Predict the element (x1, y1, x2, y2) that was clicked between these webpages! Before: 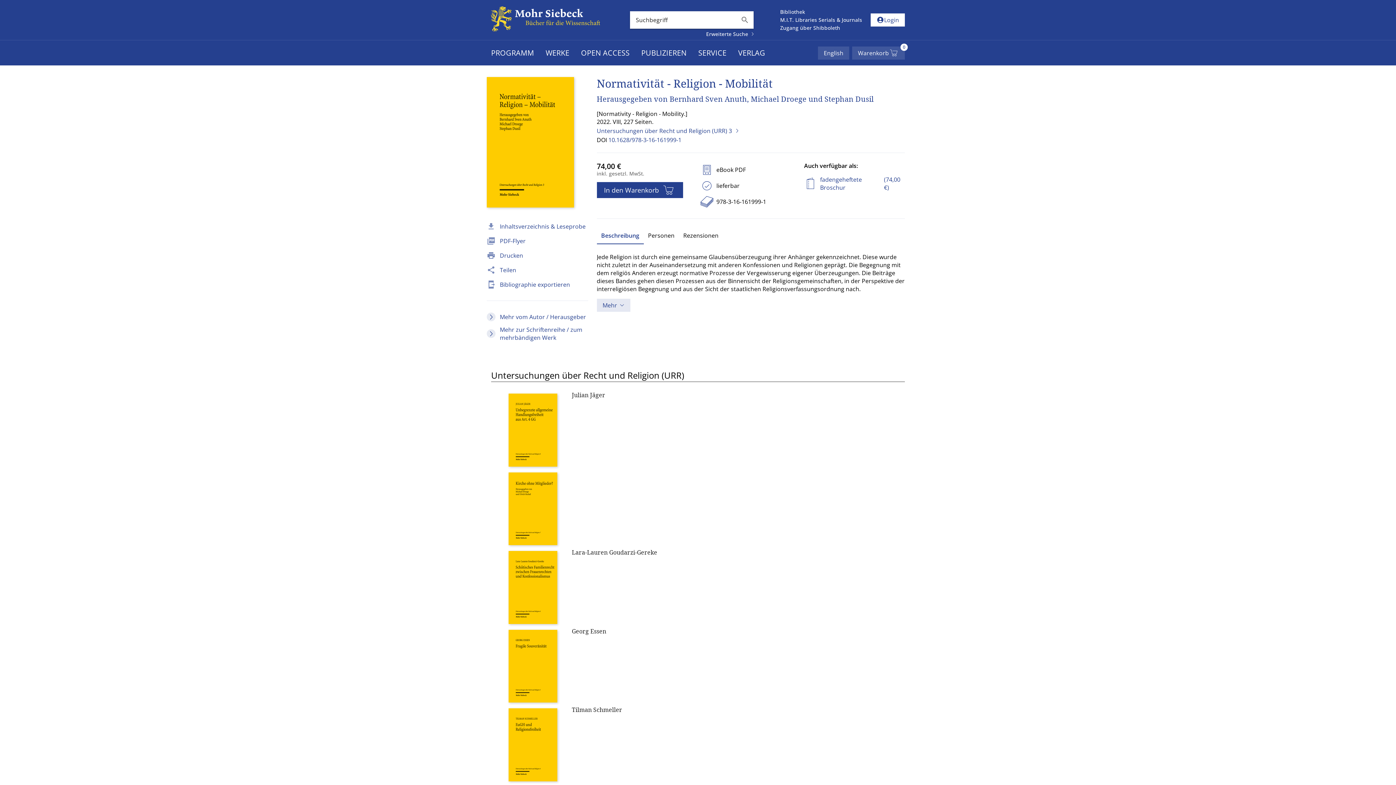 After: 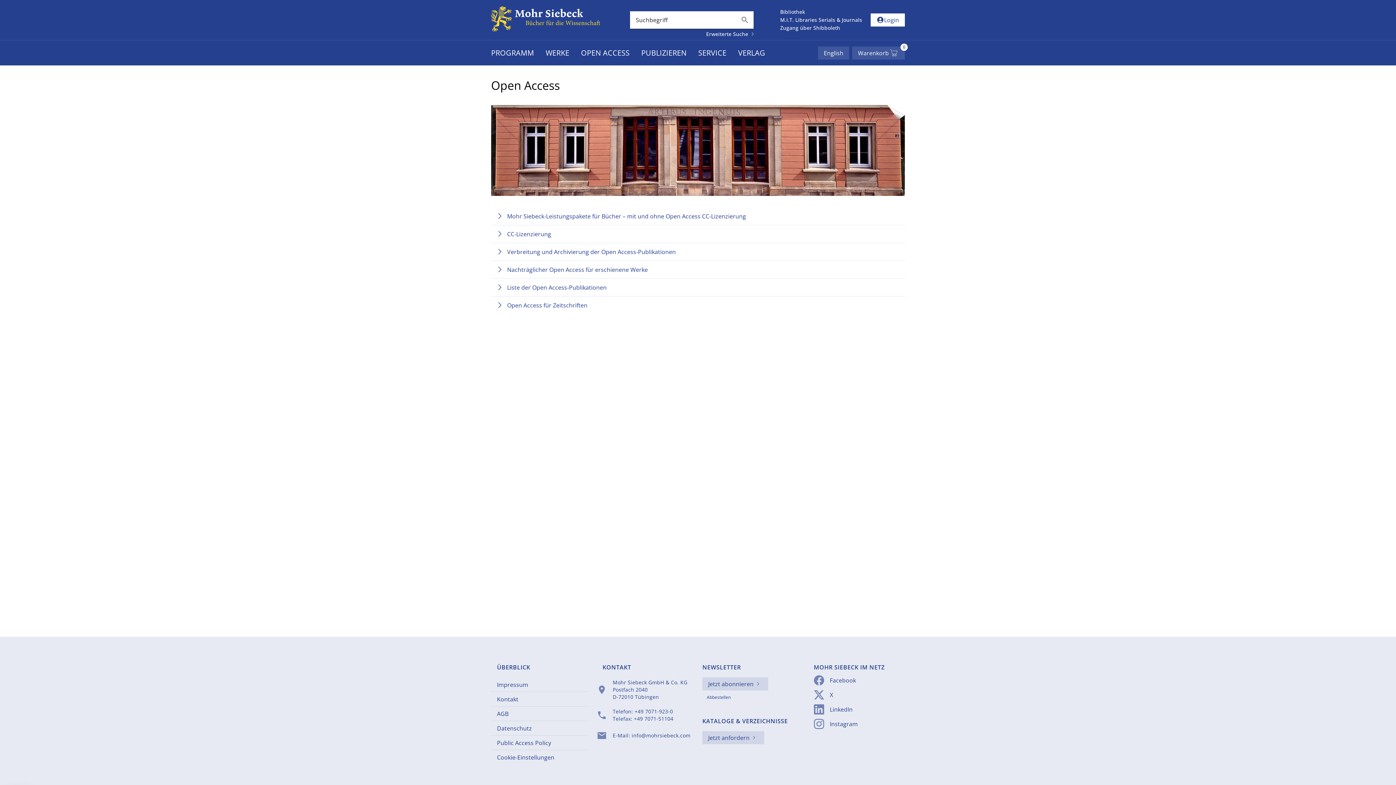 Action: bbox: (575, 40, 635, 65) label: OPEN ACCESS